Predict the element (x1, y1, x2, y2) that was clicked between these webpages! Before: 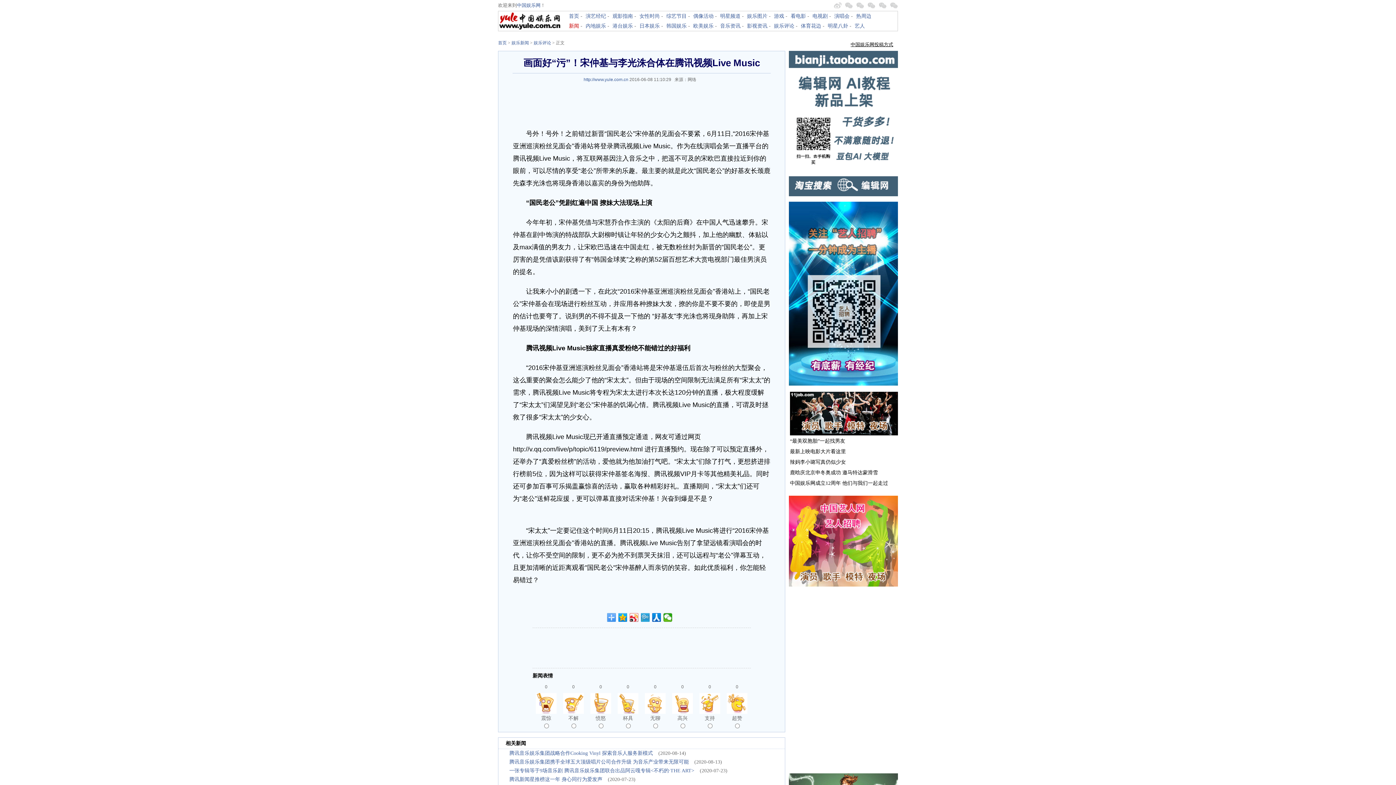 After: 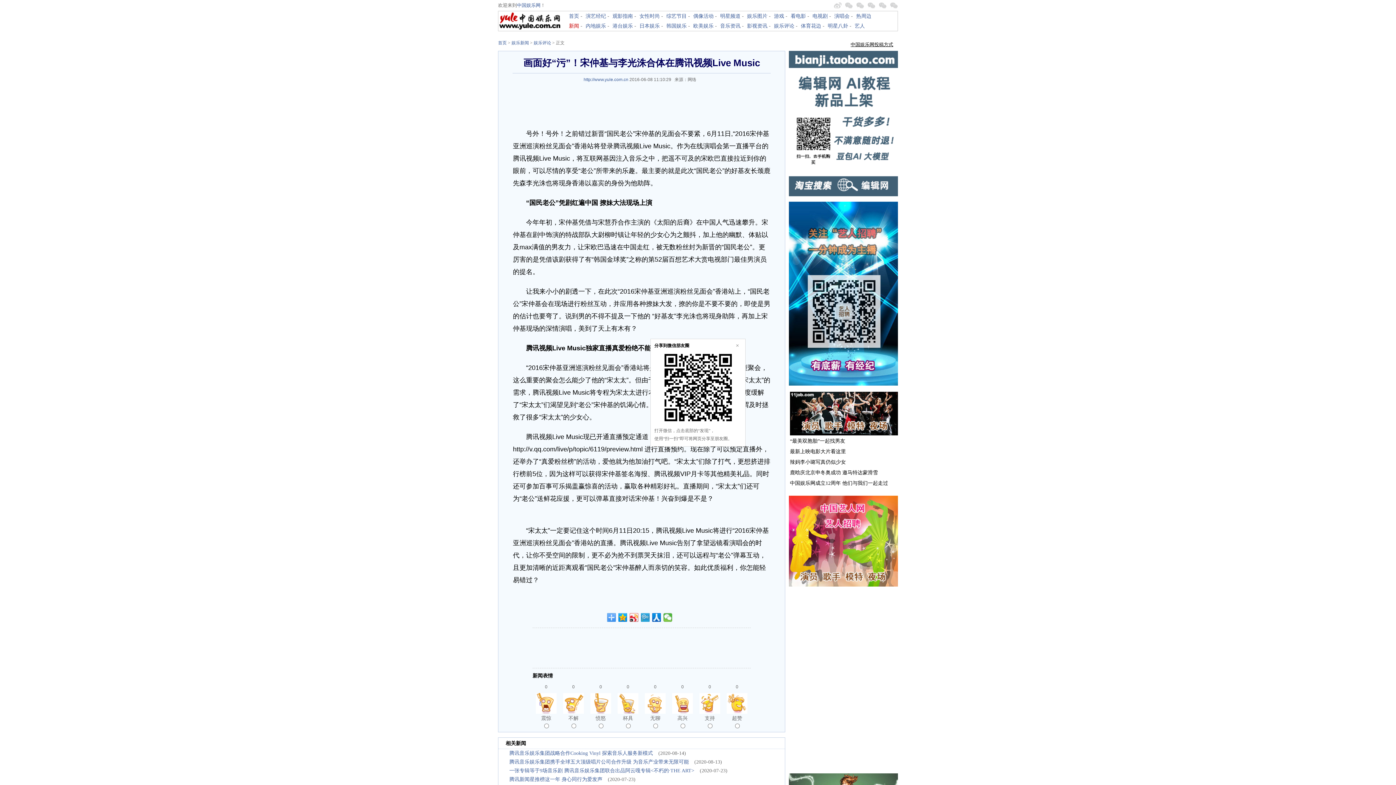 Action: bbox: (663, 613, 672, 622)